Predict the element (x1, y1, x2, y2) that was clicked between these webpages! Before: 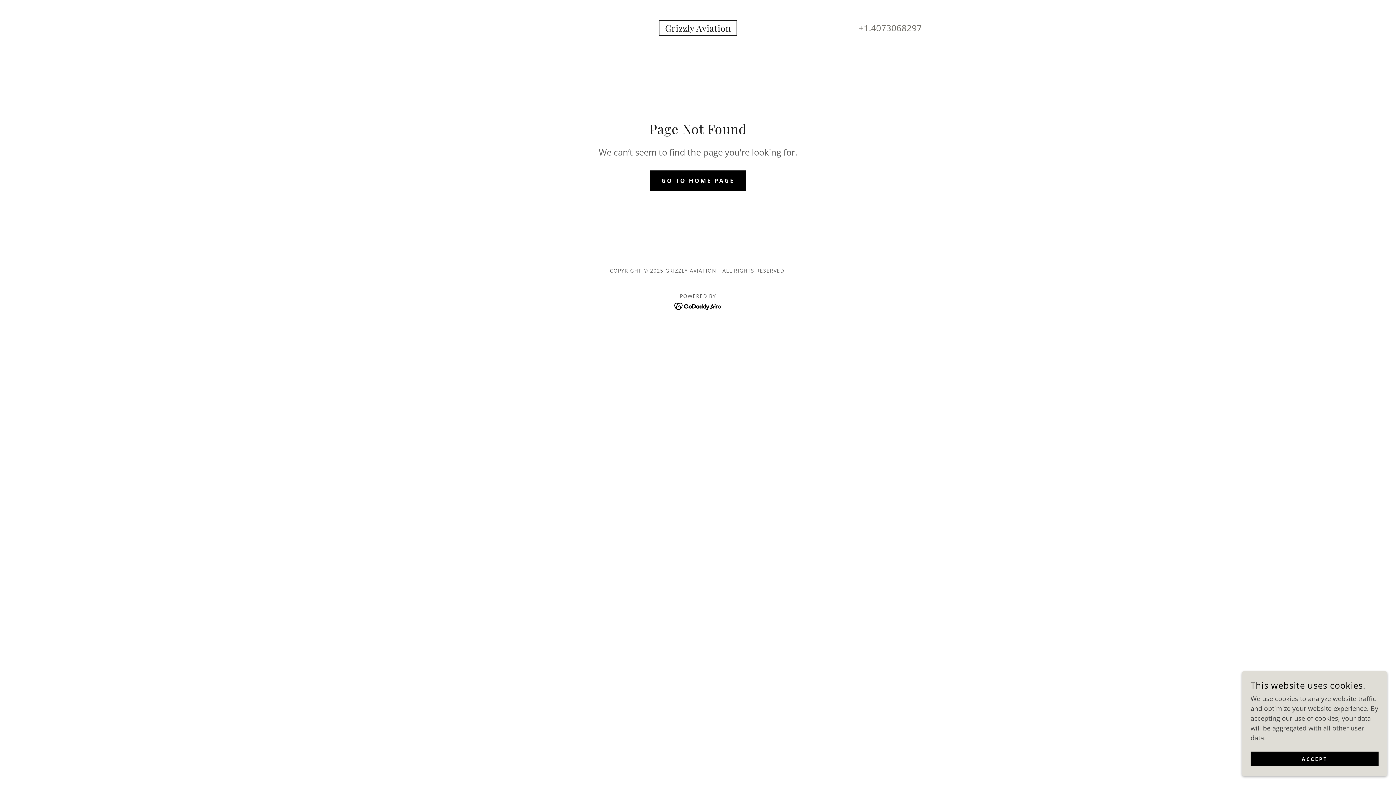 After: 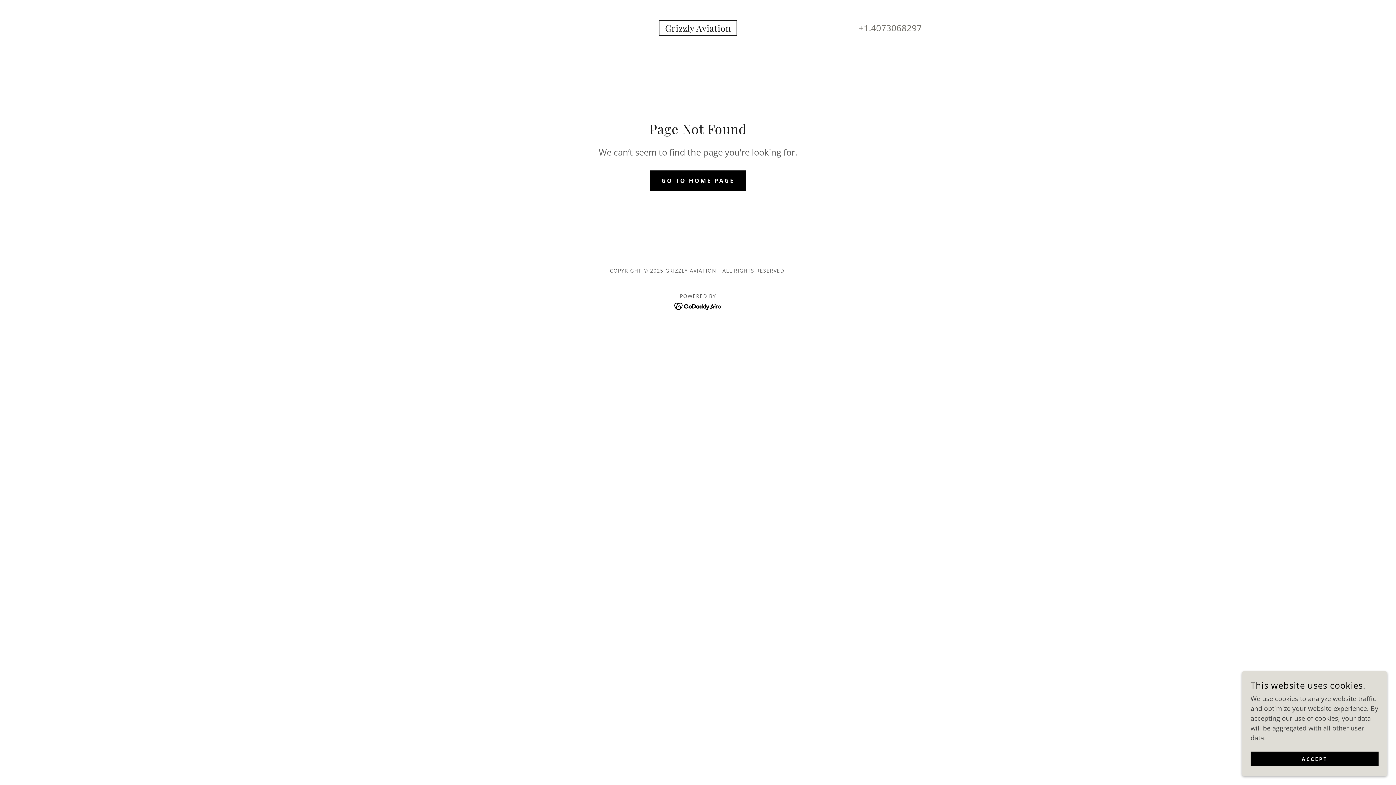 Action: bbox: (674, 301, 722, 310)